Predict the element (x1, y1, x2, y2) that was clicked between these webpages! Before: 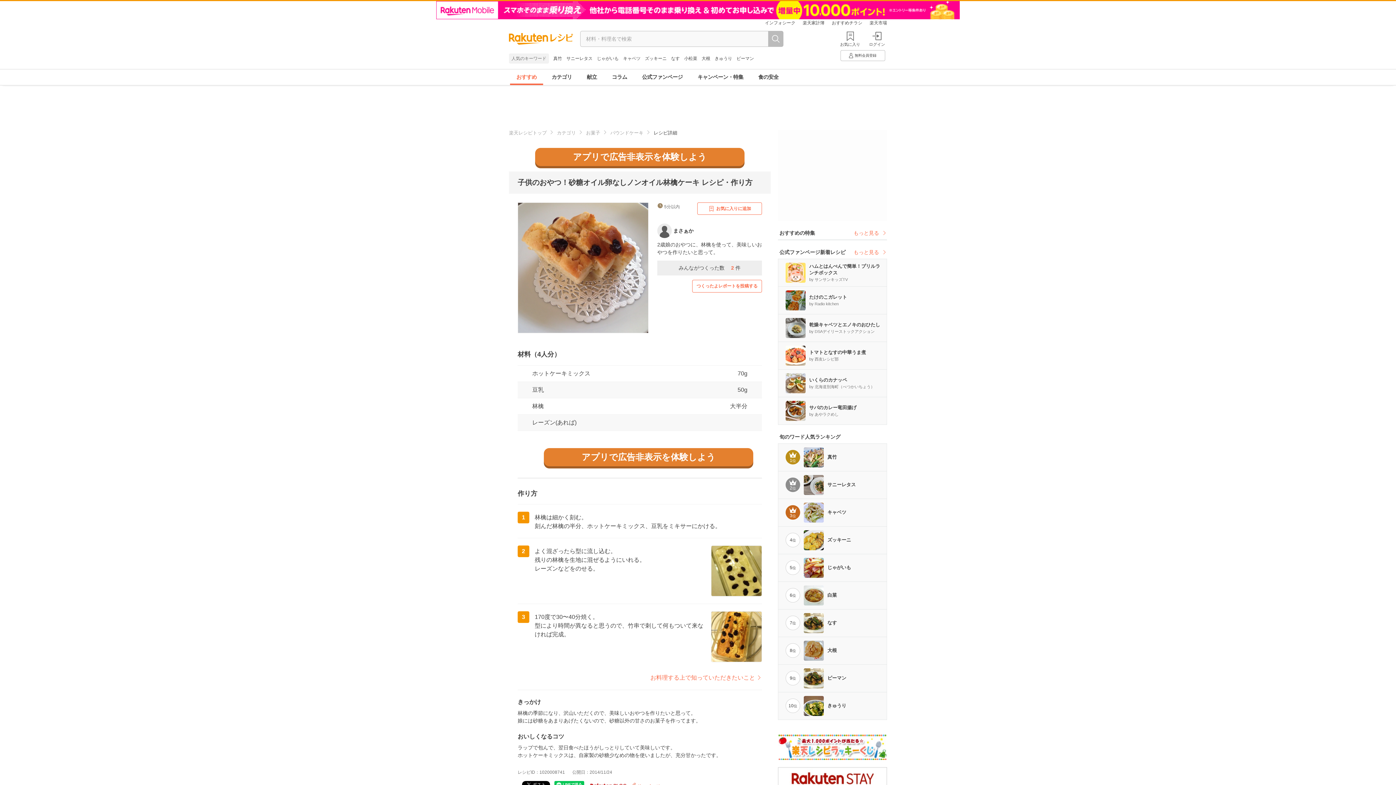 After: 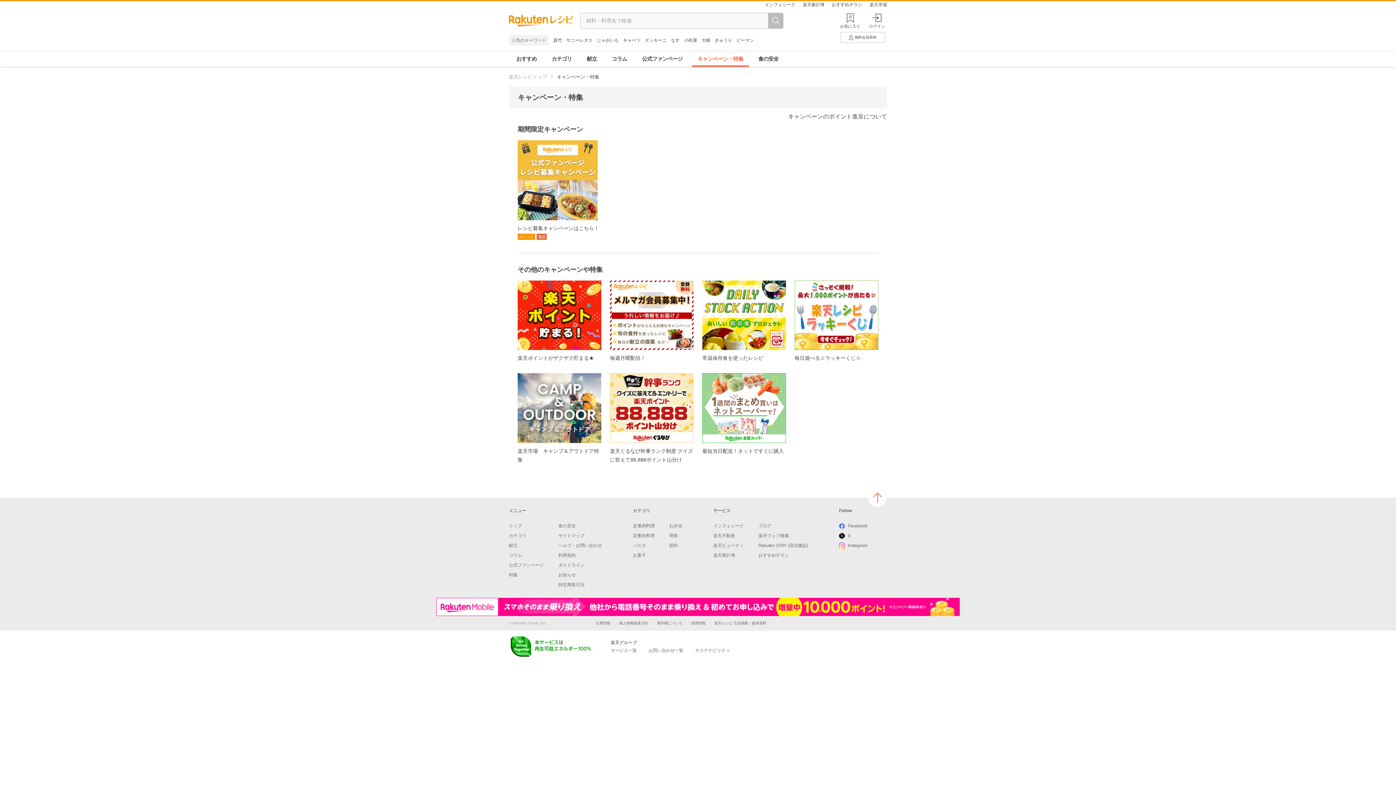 Action: bbox: (690, 69, 751, 85) label: キャンペーン・特集